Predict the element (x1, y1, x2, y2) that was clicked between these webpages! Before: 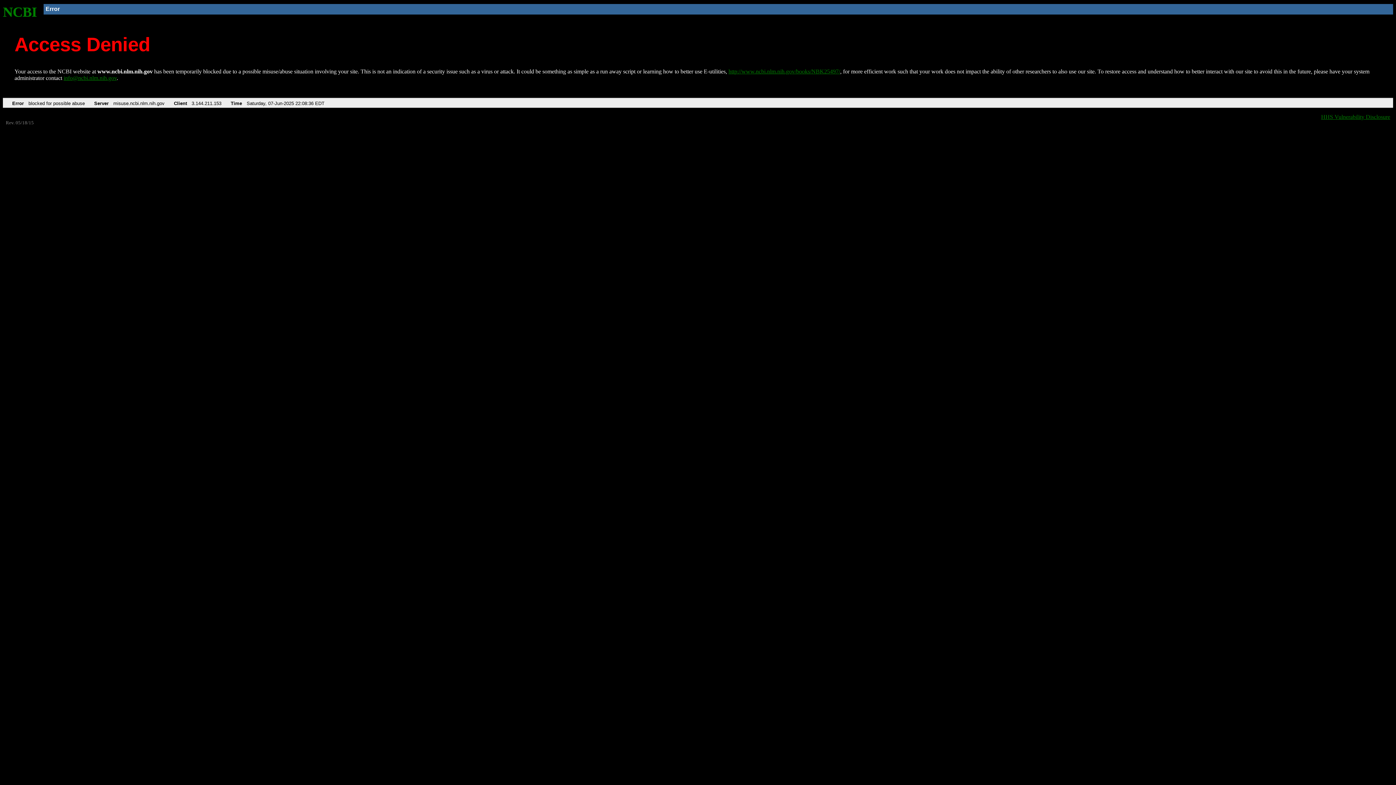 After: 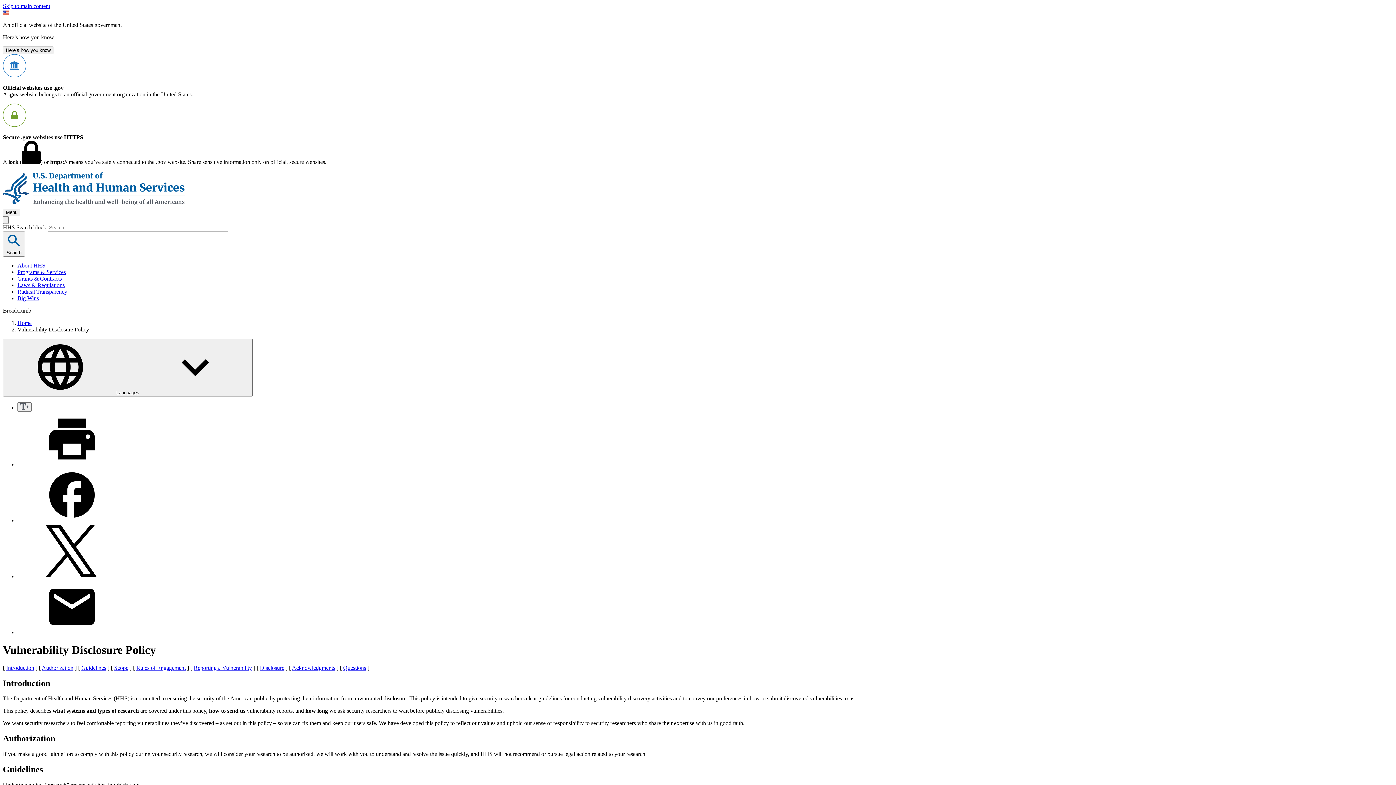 Action: label: HHS Vulnerability Disclosure bbox: (1321, 113, 1390, 119)